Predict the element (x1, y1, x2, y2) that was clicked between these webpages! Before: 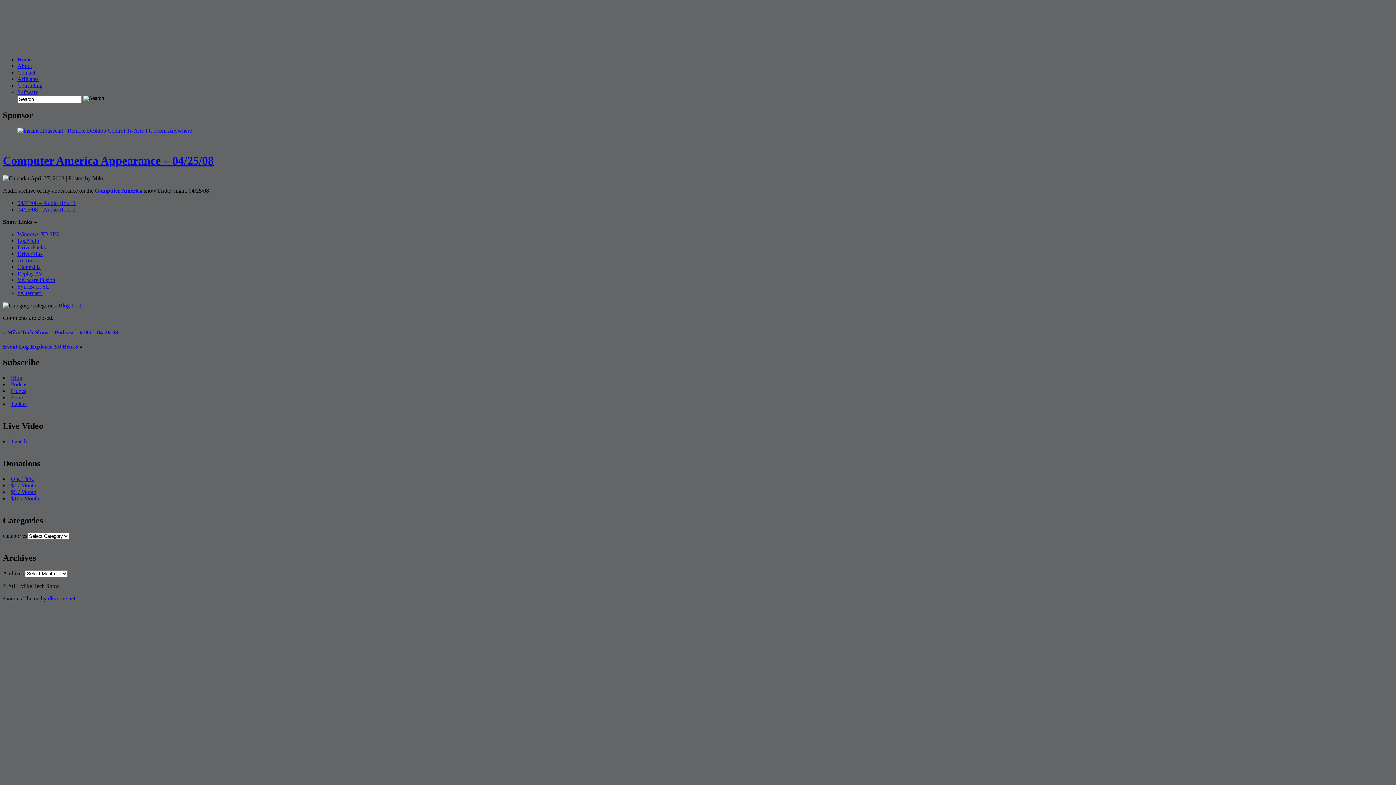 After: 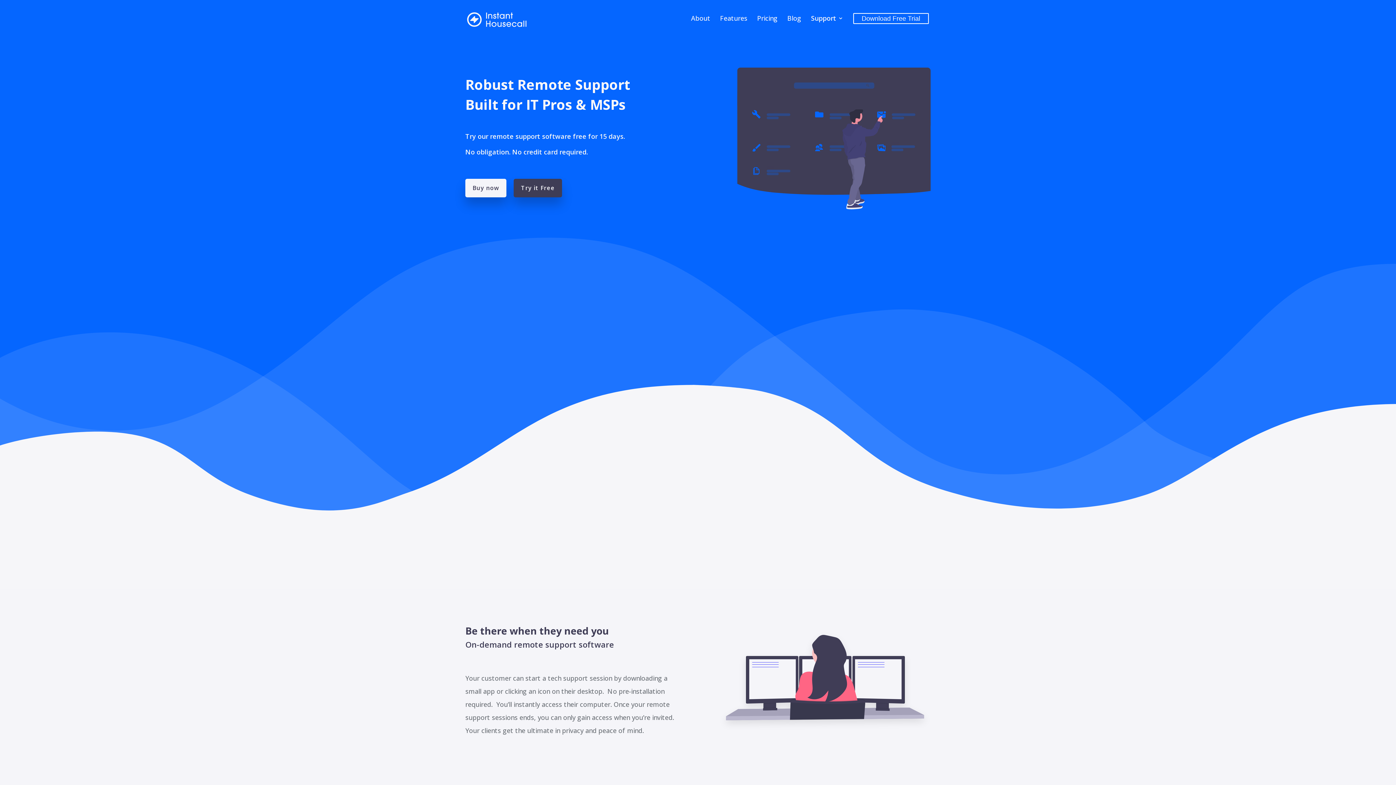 Action: bbox: (17, 127, 192, 133)